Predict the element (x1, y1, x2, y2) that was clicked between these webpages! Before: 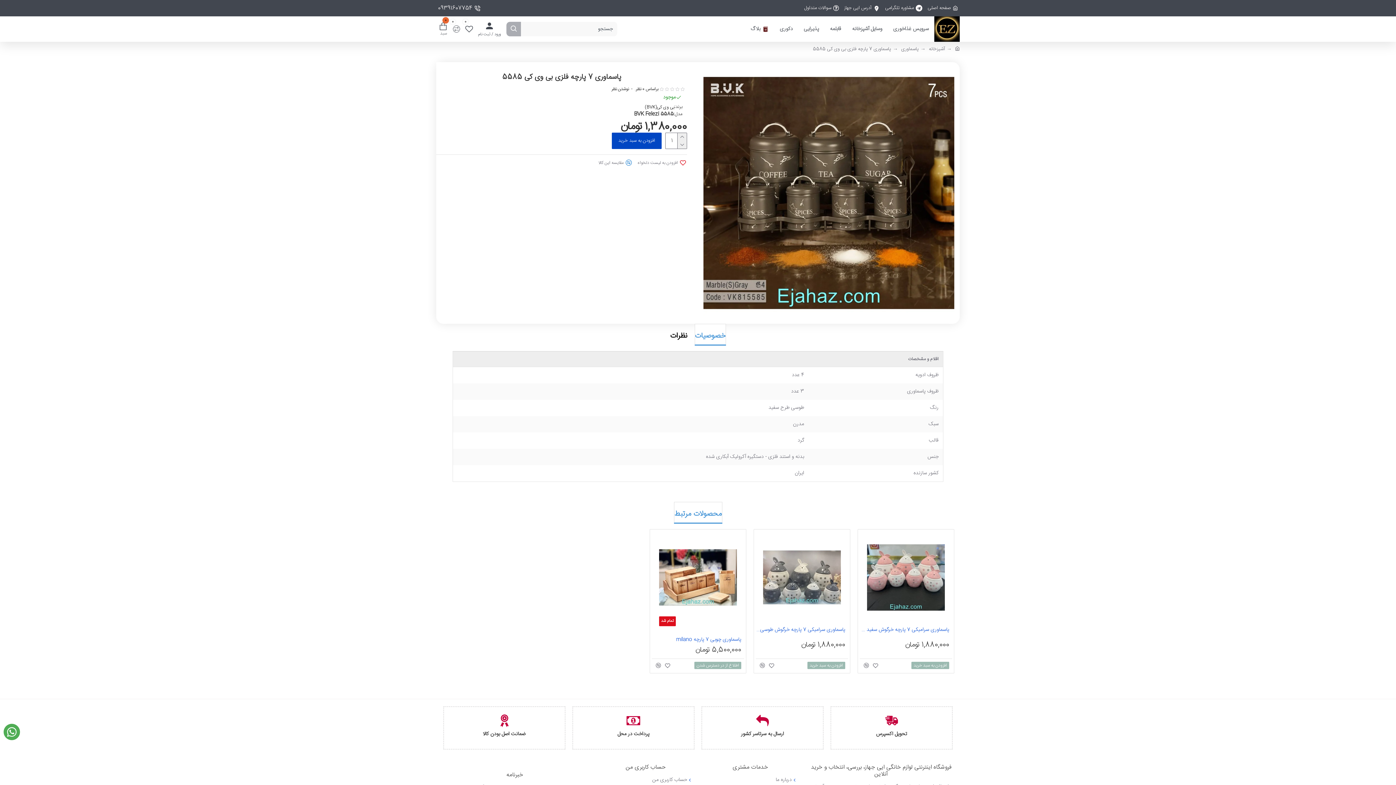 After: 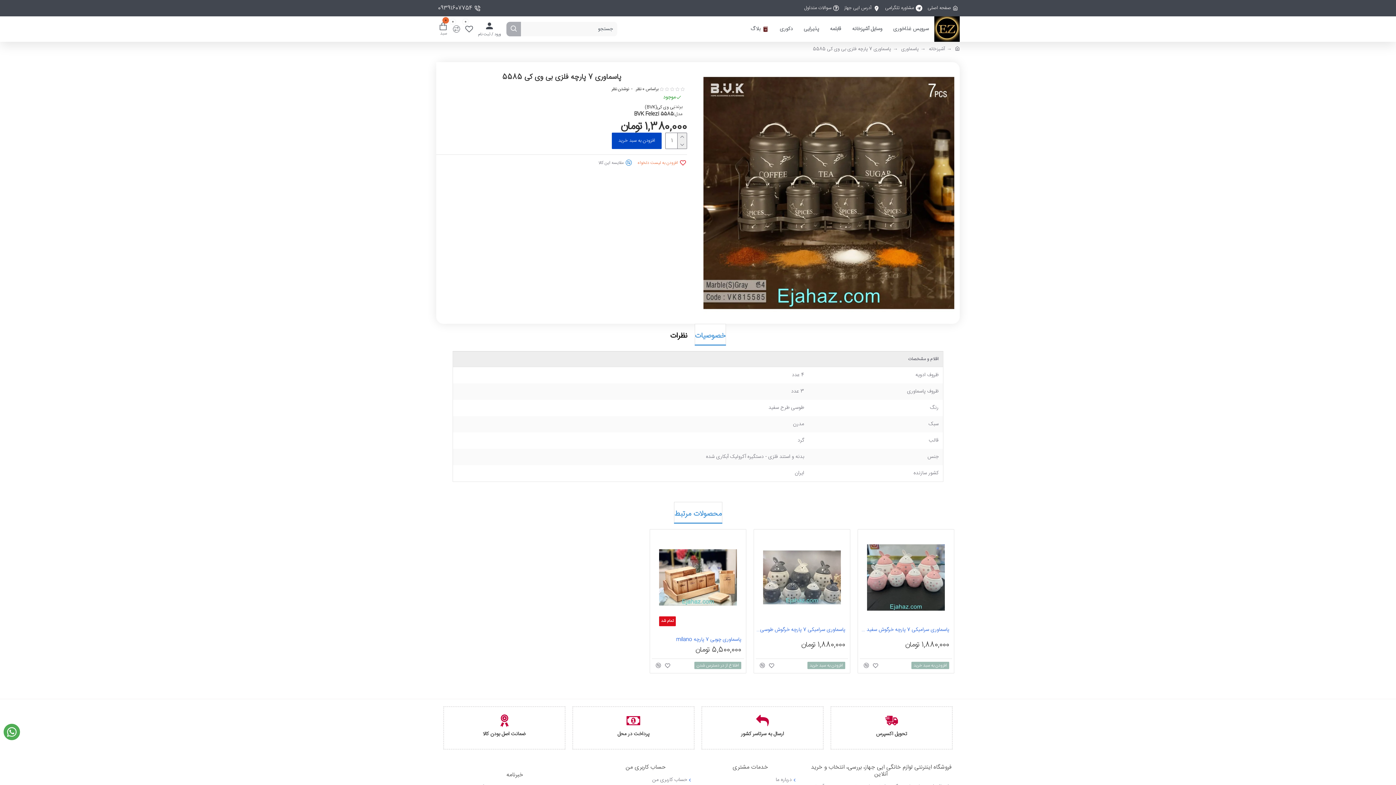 Action: bbox: (636, 158, 687, 166) label: افزودن به لیست دلخواه